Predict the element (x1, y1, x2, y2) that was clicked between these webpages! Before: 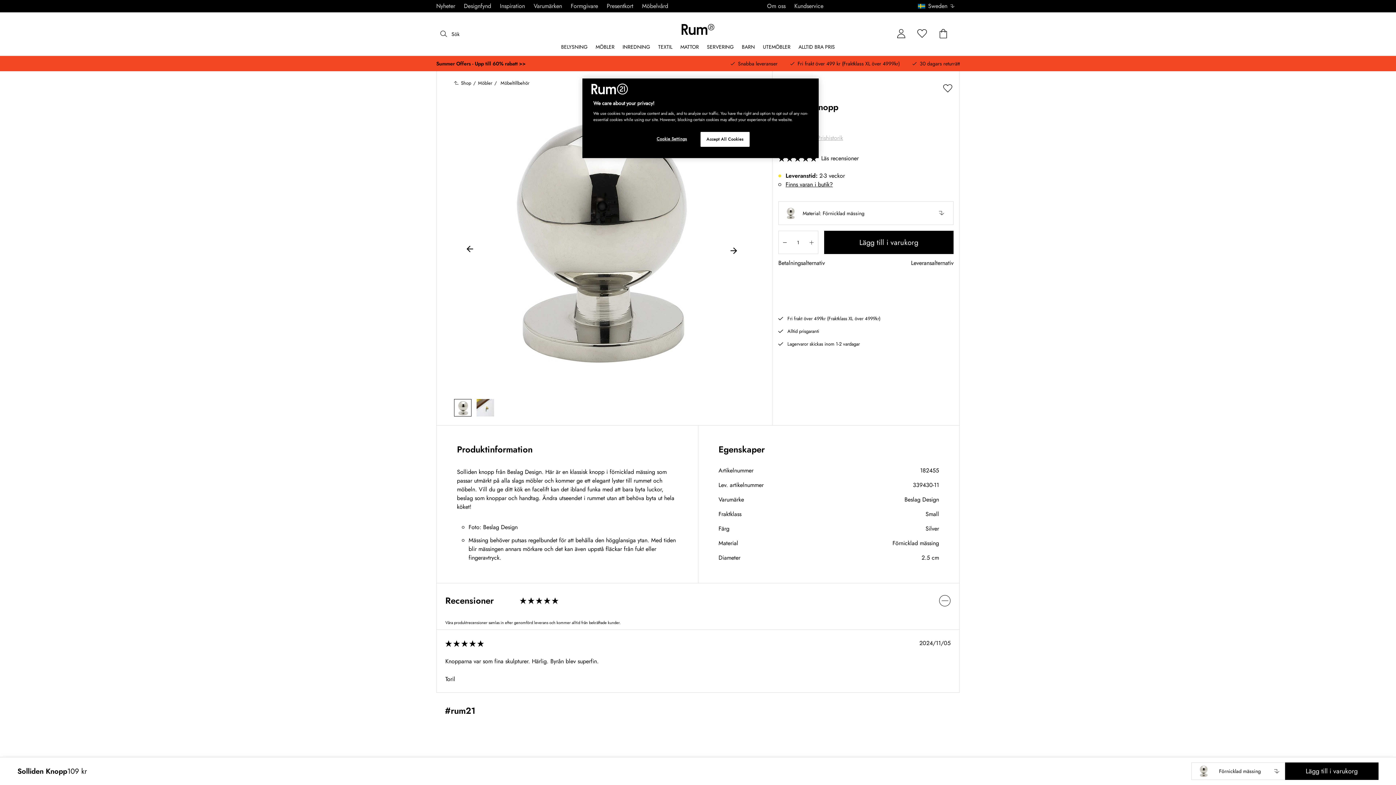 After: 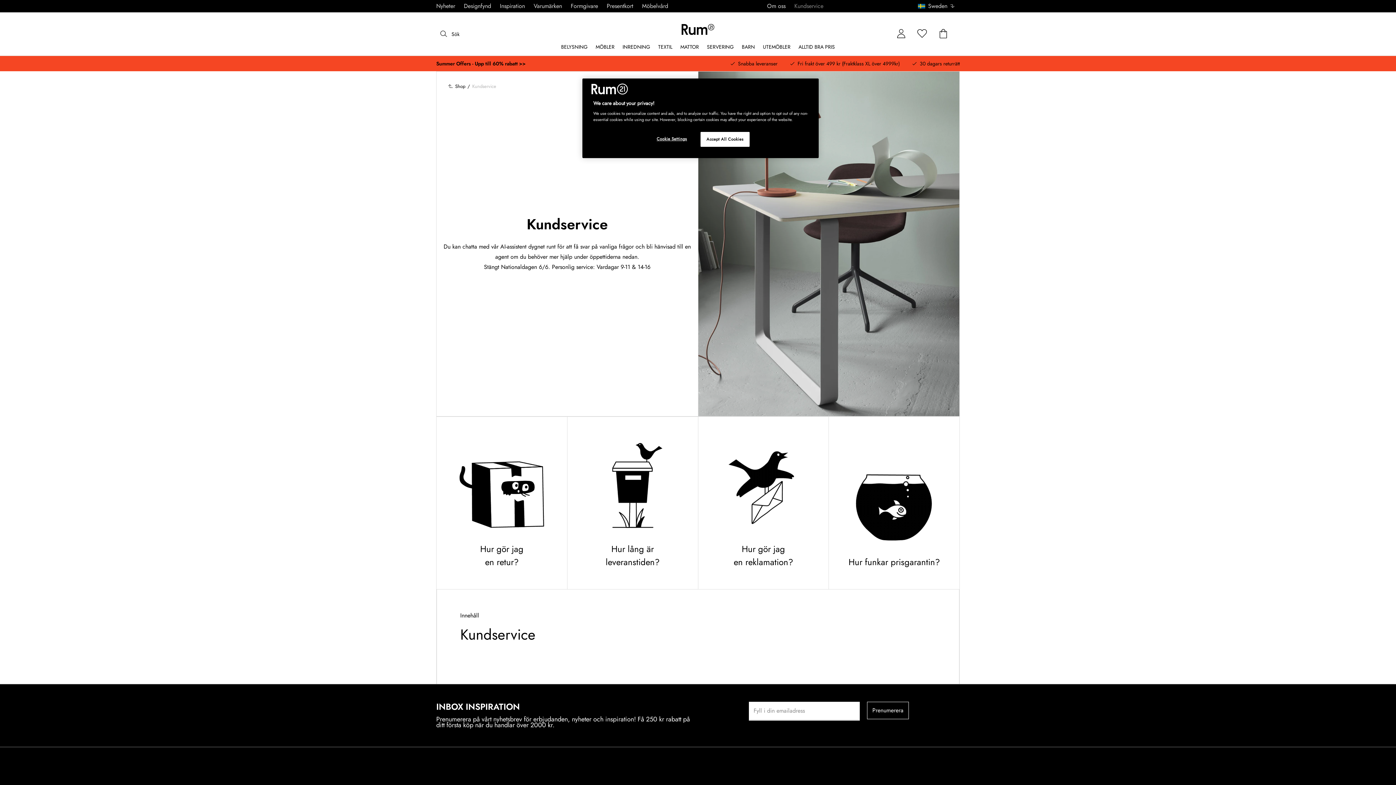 Action: label: Kundservice bbox: (794, 3, 823, 9)